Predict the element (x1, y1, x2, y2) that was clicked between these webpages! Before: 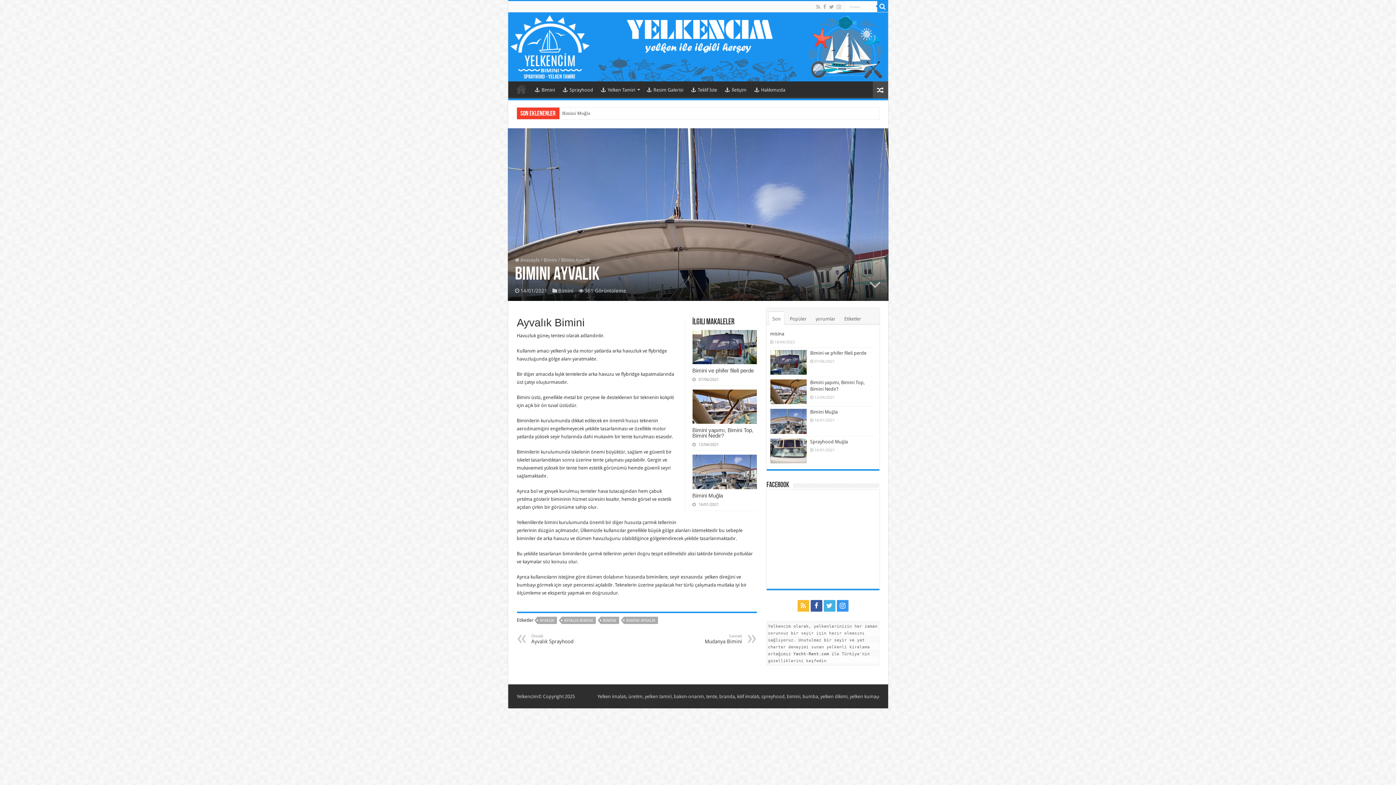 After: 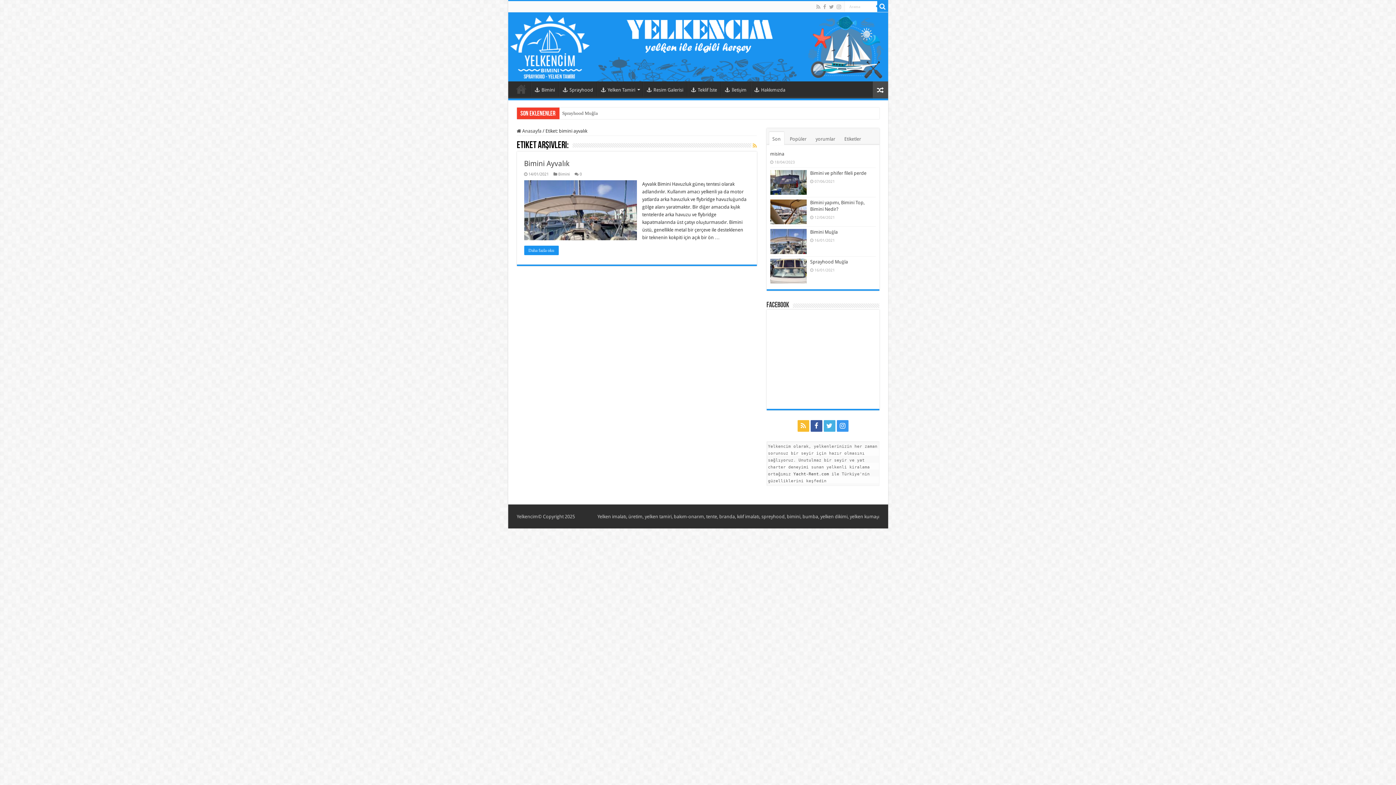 Action: label: BİMİNİ AYVALIK bbox: (623, 617, 658, 624)